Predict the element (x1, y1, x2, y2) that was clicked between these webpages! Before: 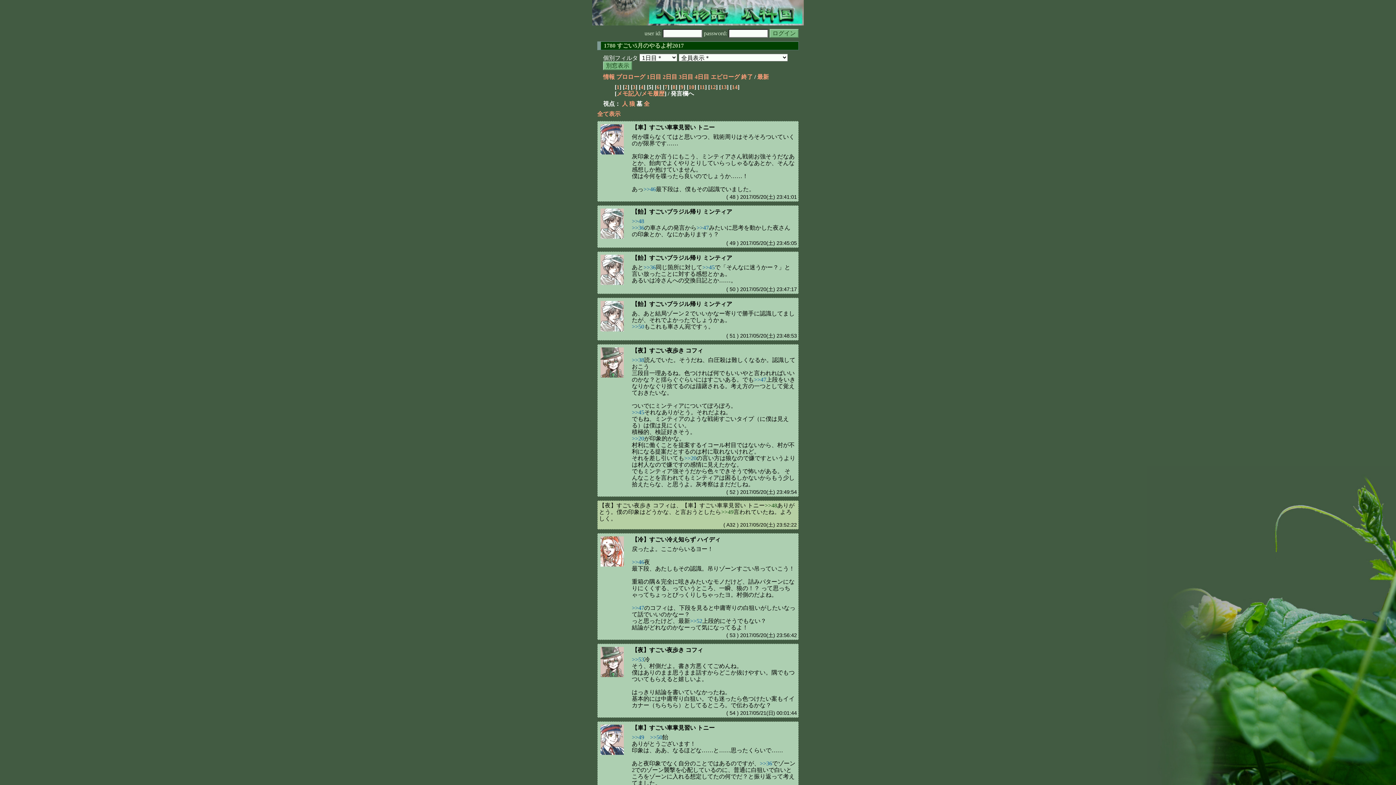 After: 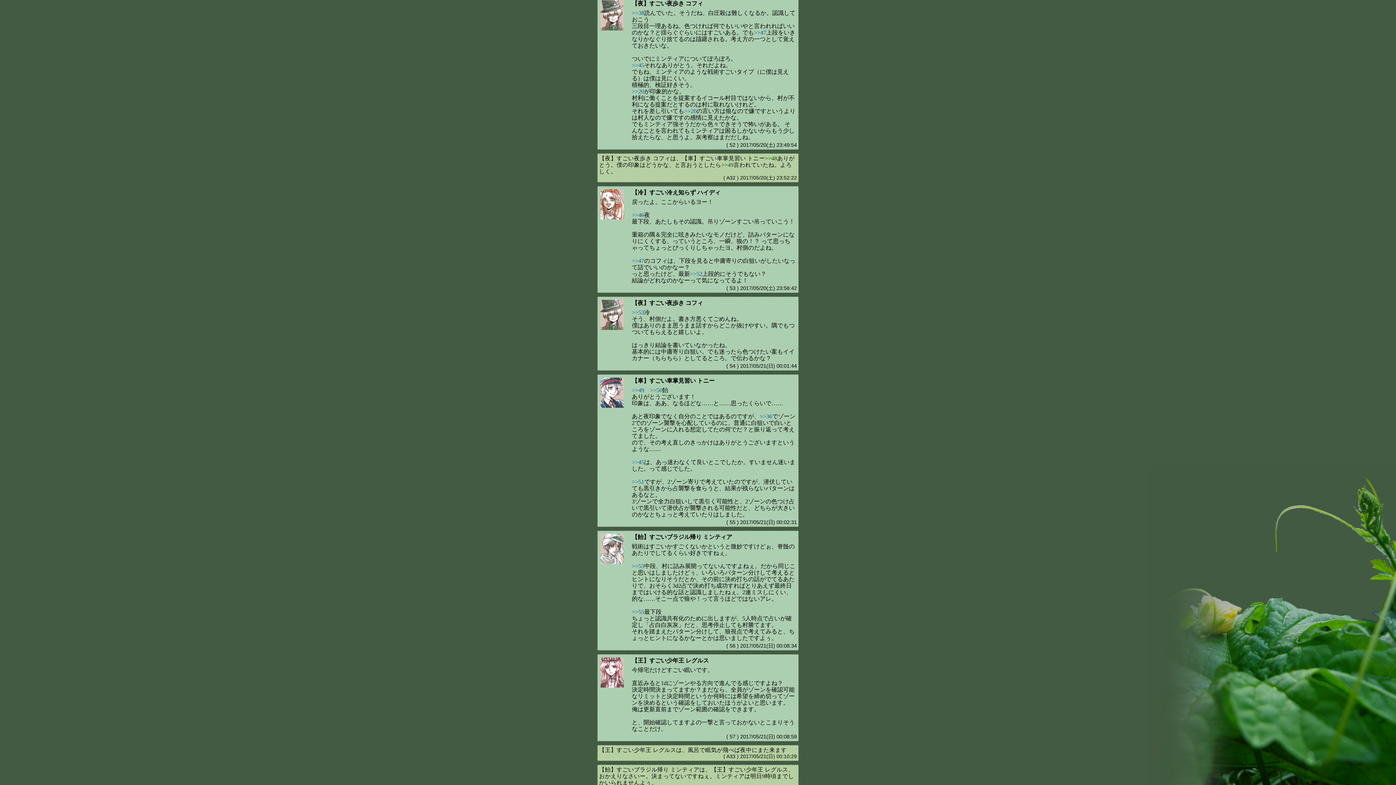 Action: label: >>52 bbox: (690, 618, 702, 624)